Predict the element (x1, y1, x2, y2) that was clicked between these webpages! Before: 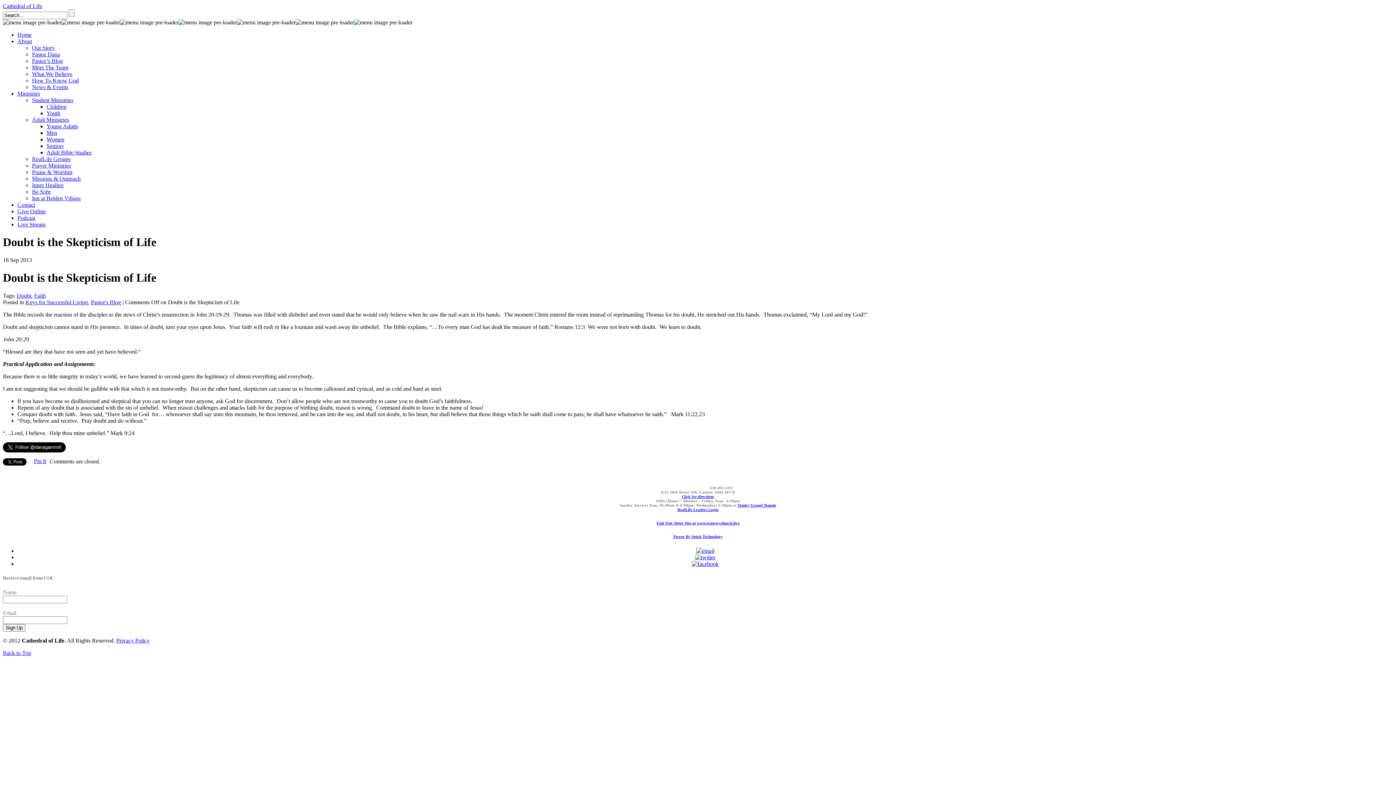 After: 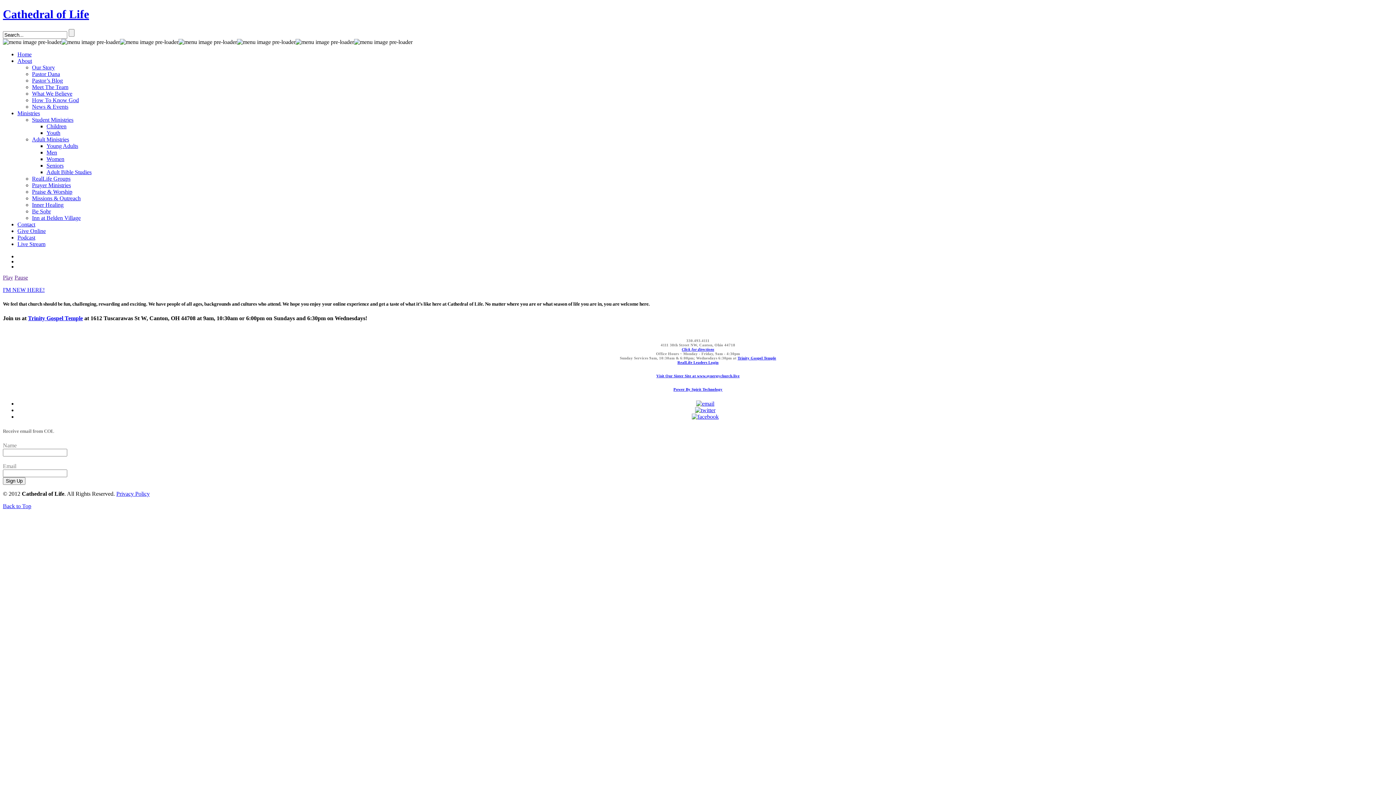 Action: bbox: (17, 90, 40, 96) label: Ministries